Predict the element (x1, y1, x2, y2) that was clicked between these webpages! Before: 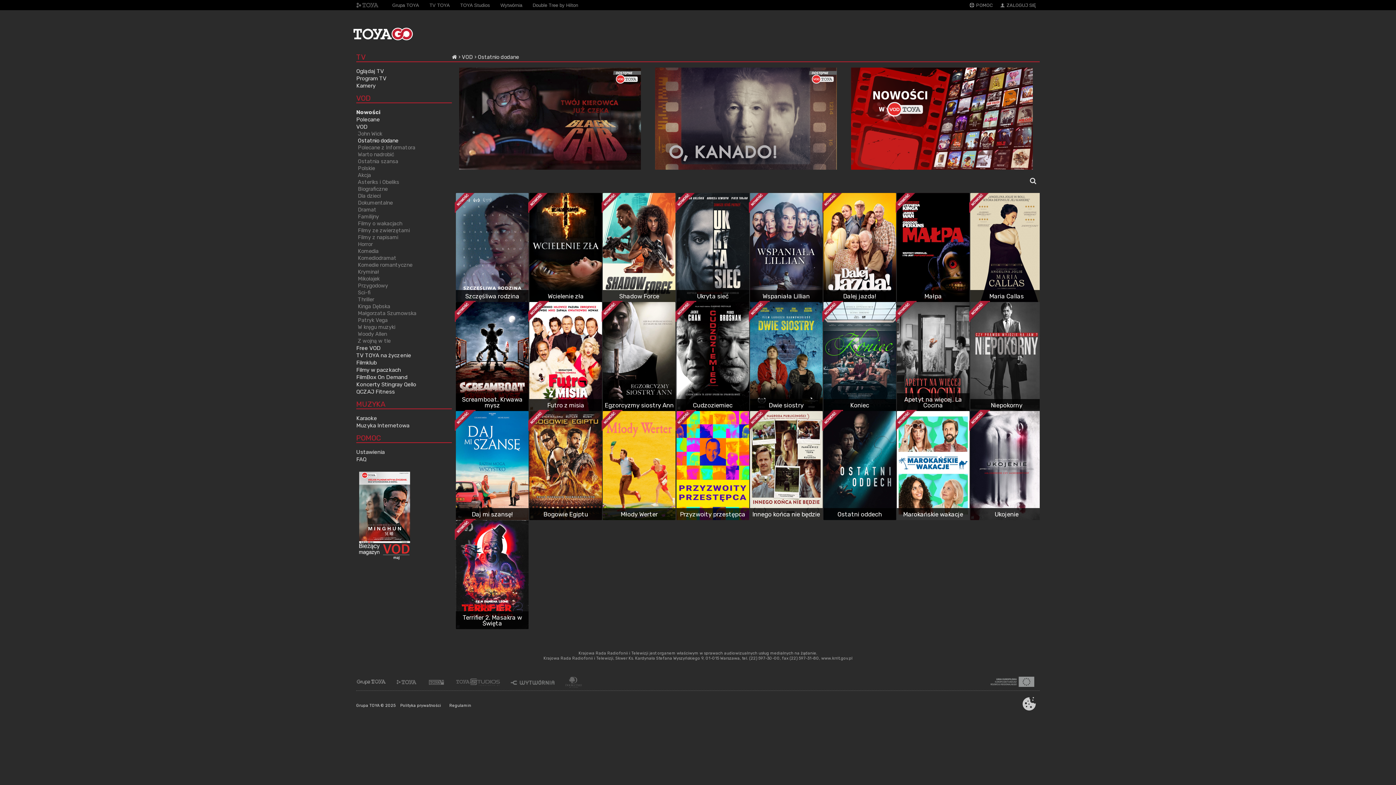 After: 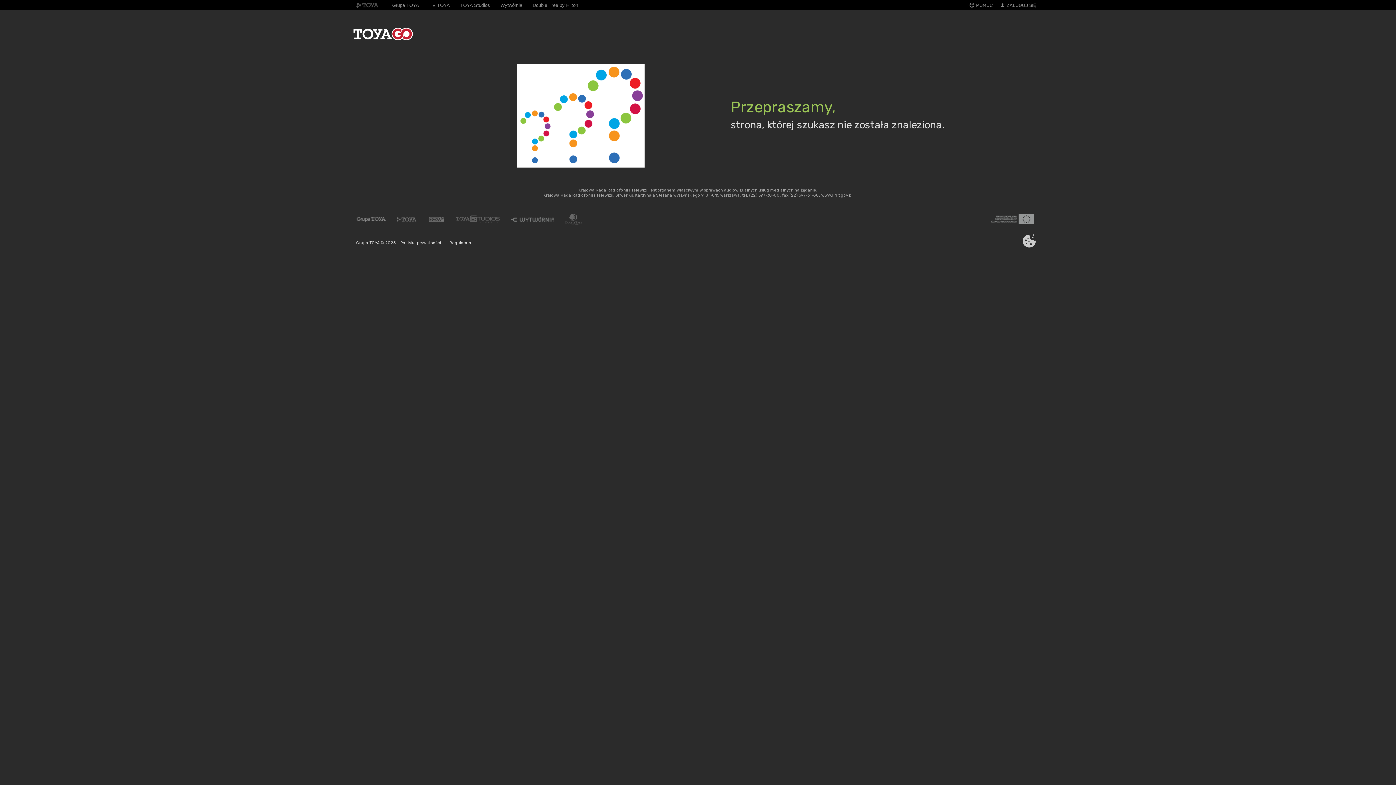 Action: bbox: (698, 379, 726, 389) label: WIĘCEJ